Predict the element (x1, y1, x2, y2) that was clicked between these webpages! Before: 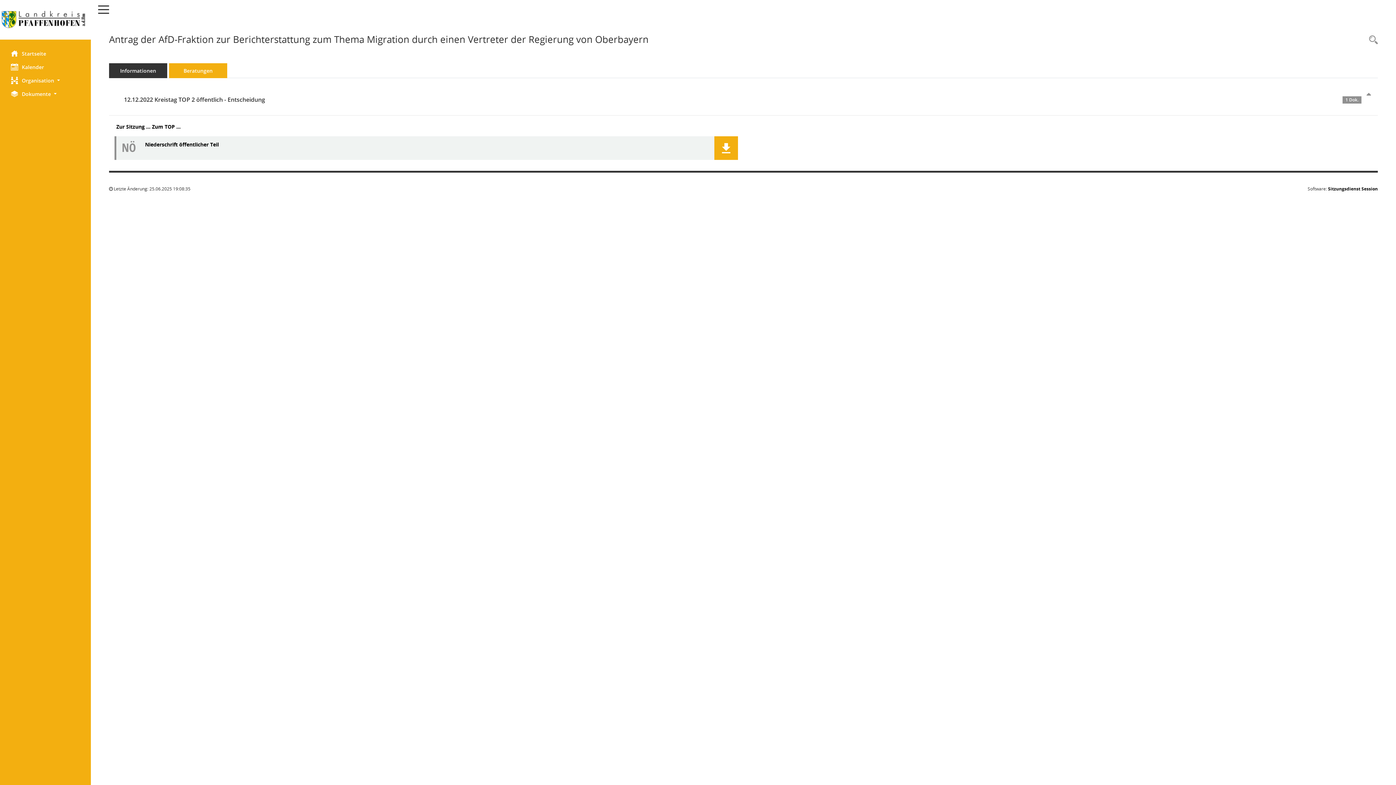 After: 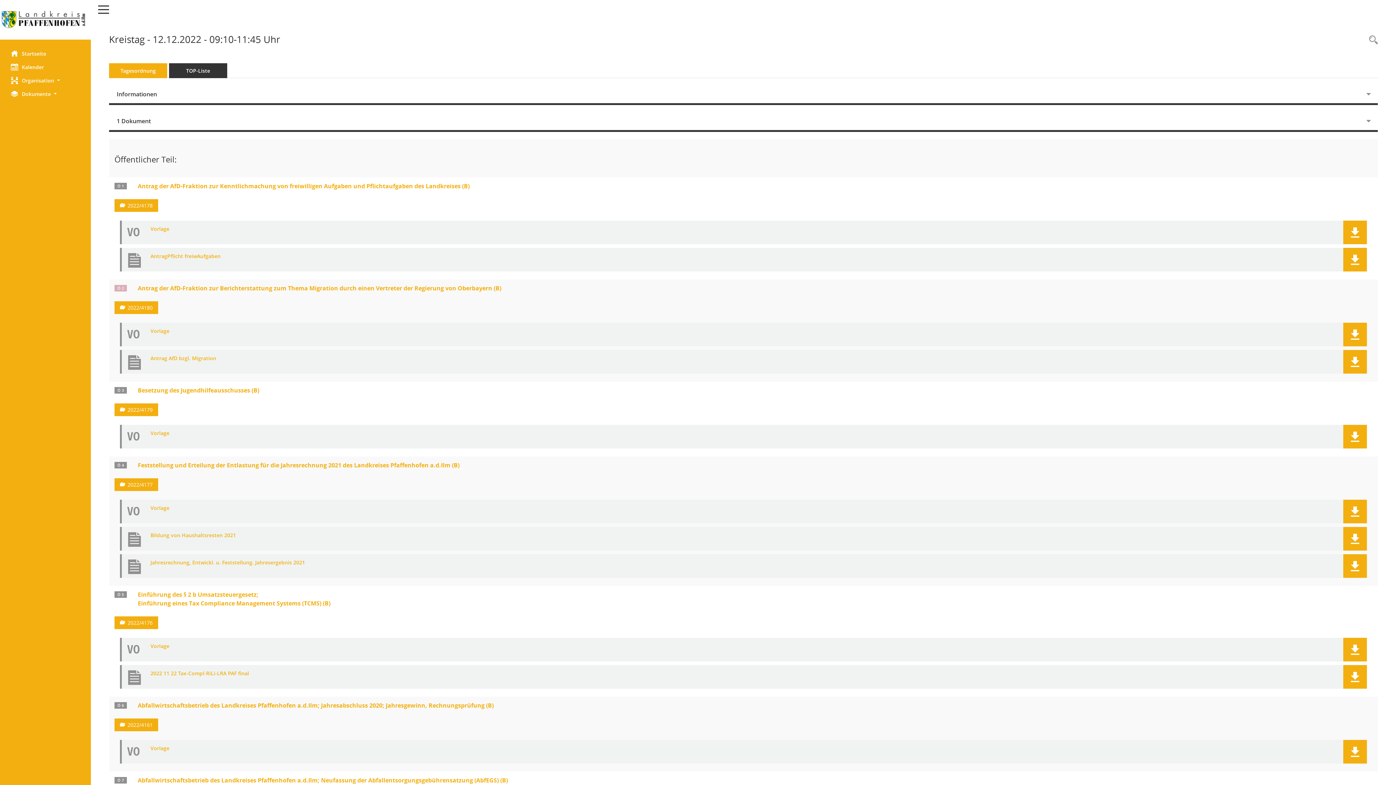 Action: bbox: (116, 123, 150, 130) label: Details anzeigen: Kreistag 12.12.2022